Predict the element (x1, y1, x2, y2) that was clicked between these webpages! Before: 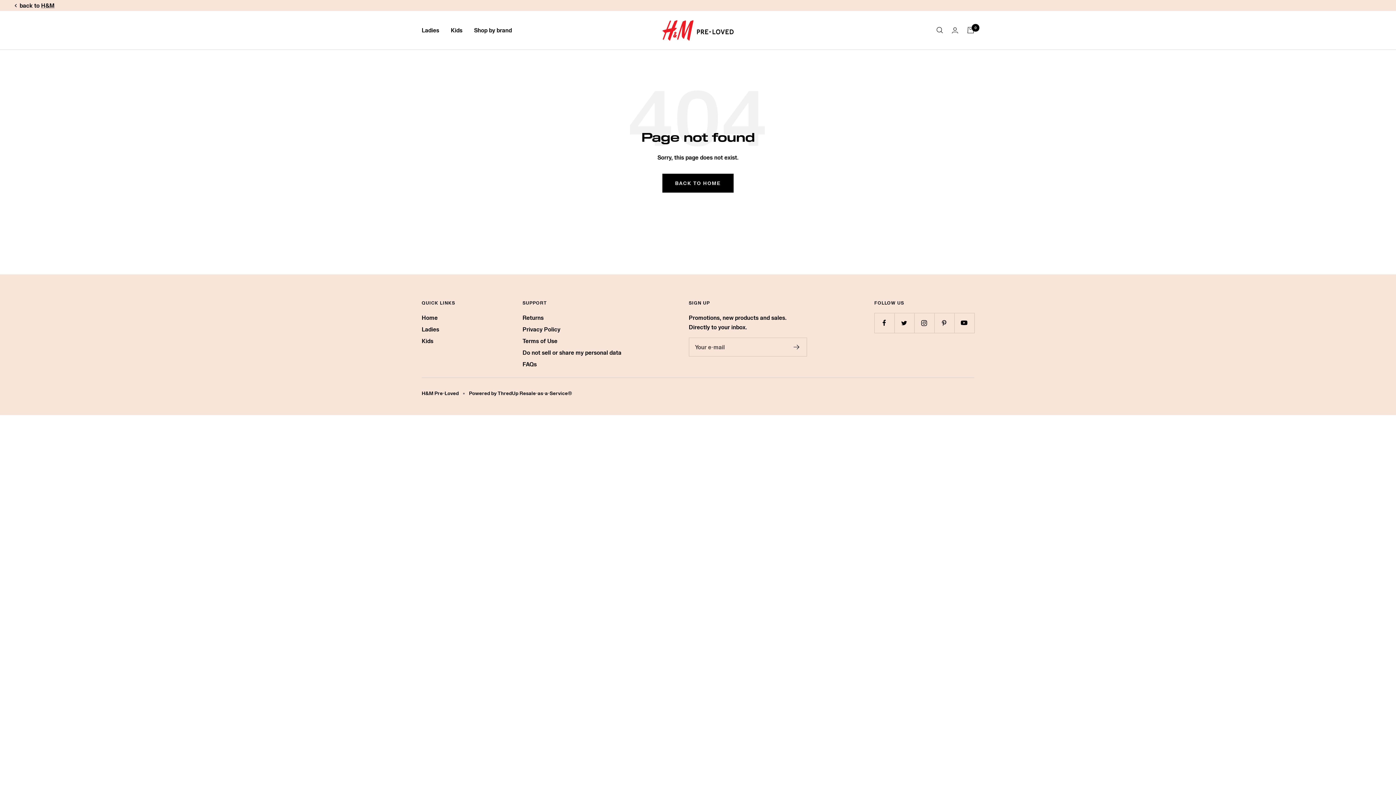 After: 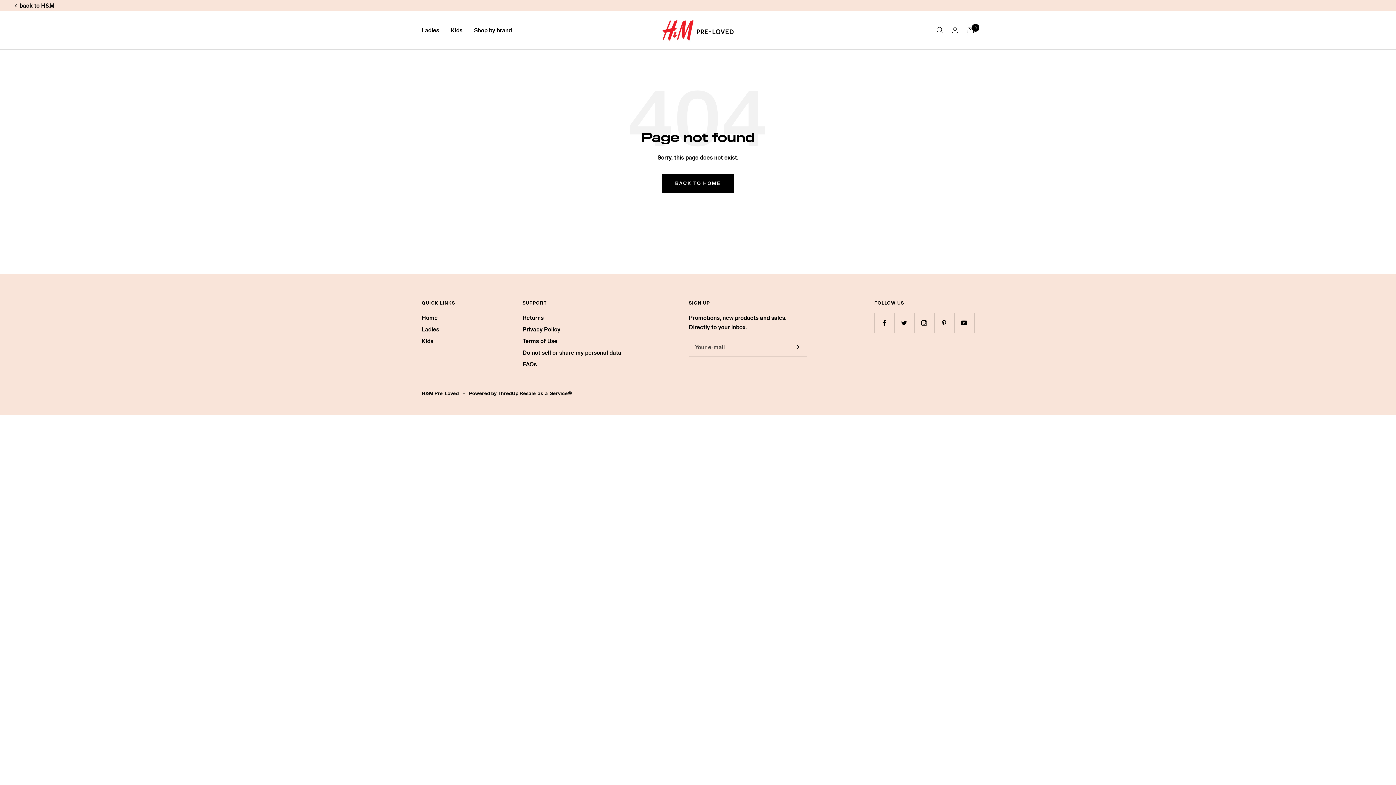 Action: label: back to
H&M bbox: (14, 0, 54, 10)